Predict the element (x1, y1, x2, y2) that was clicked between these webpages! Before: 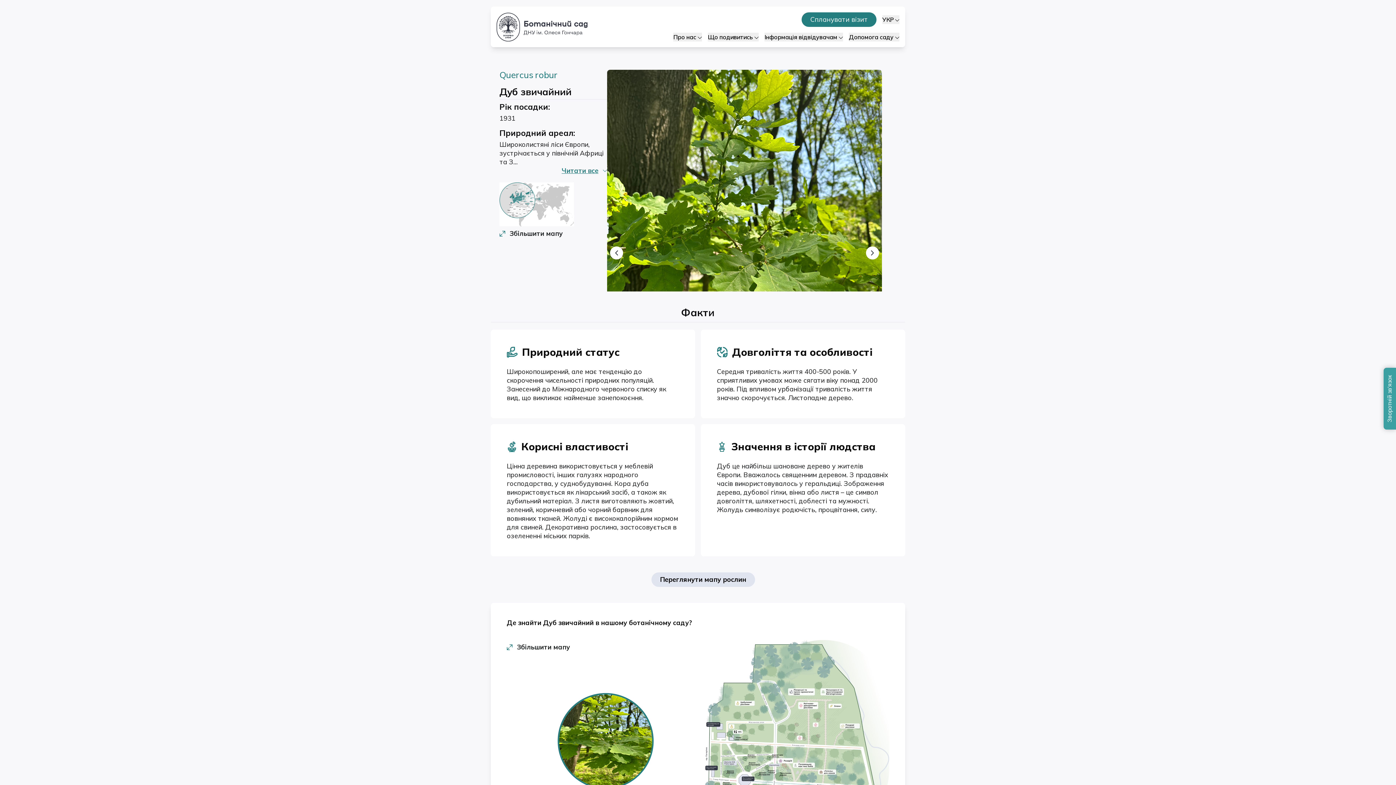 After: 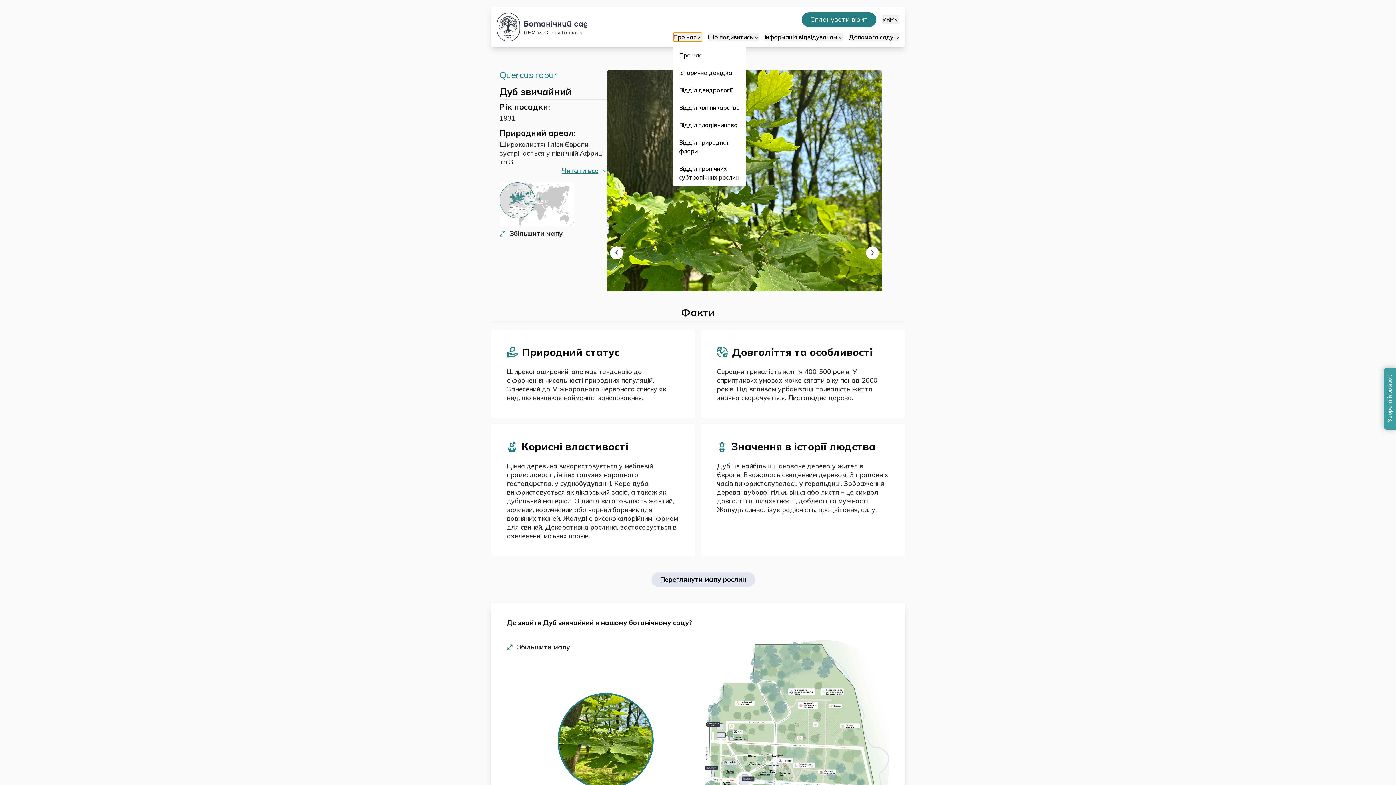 Action: bbox: (673, 32, 702, 41) label: Про нас